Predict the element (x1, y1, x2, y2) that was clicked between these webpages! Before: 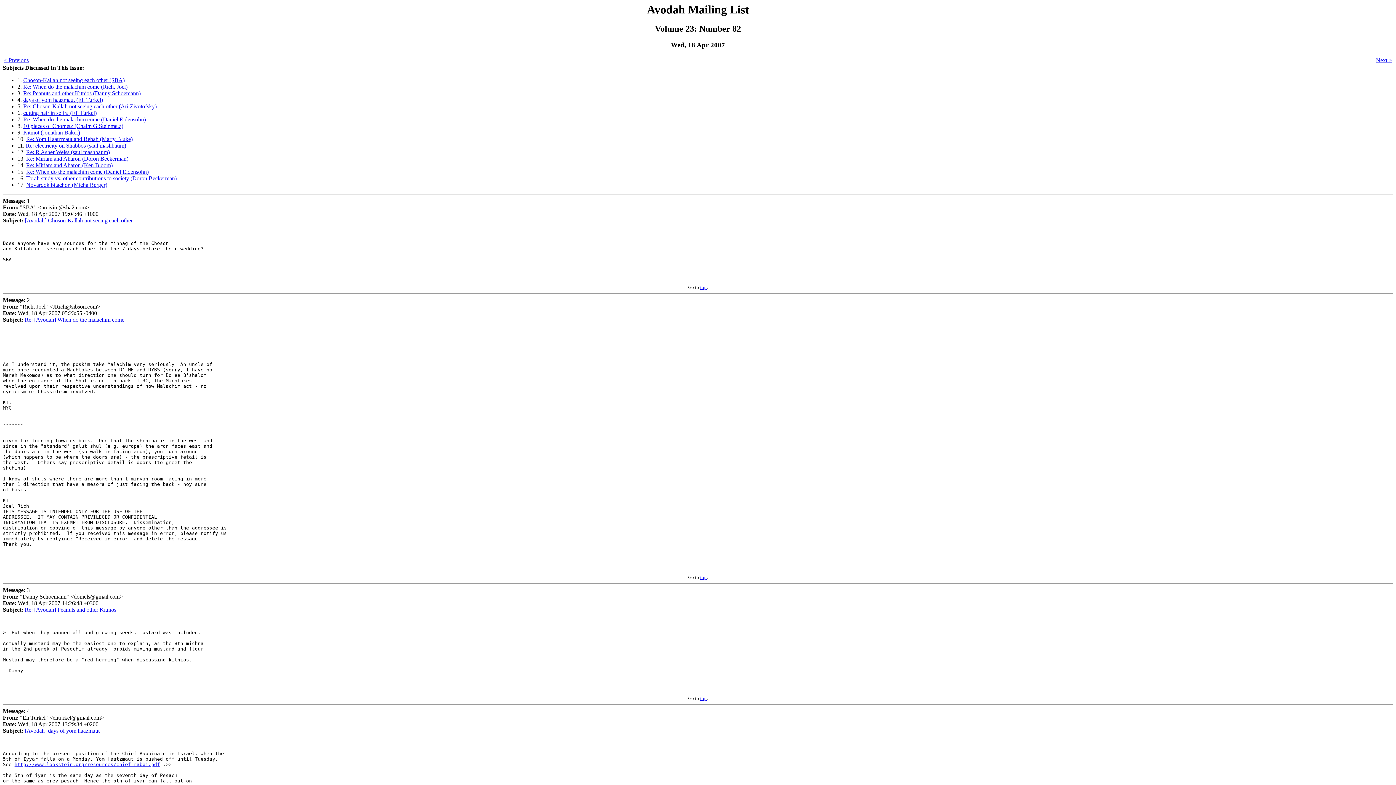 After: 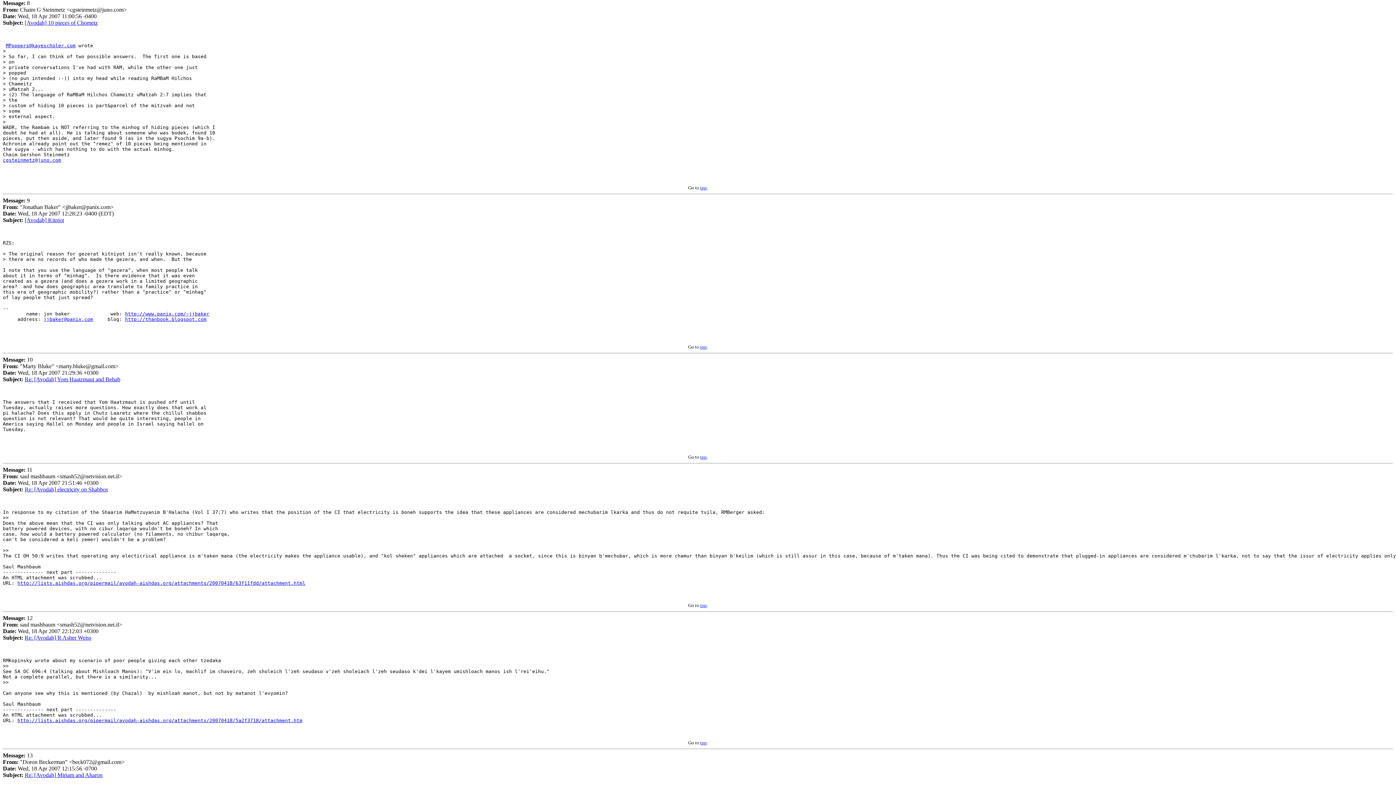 Action: label: 10 pieces of Chometz (Chaim G Steinmetz) bbox: (23, 122, 123, 129)